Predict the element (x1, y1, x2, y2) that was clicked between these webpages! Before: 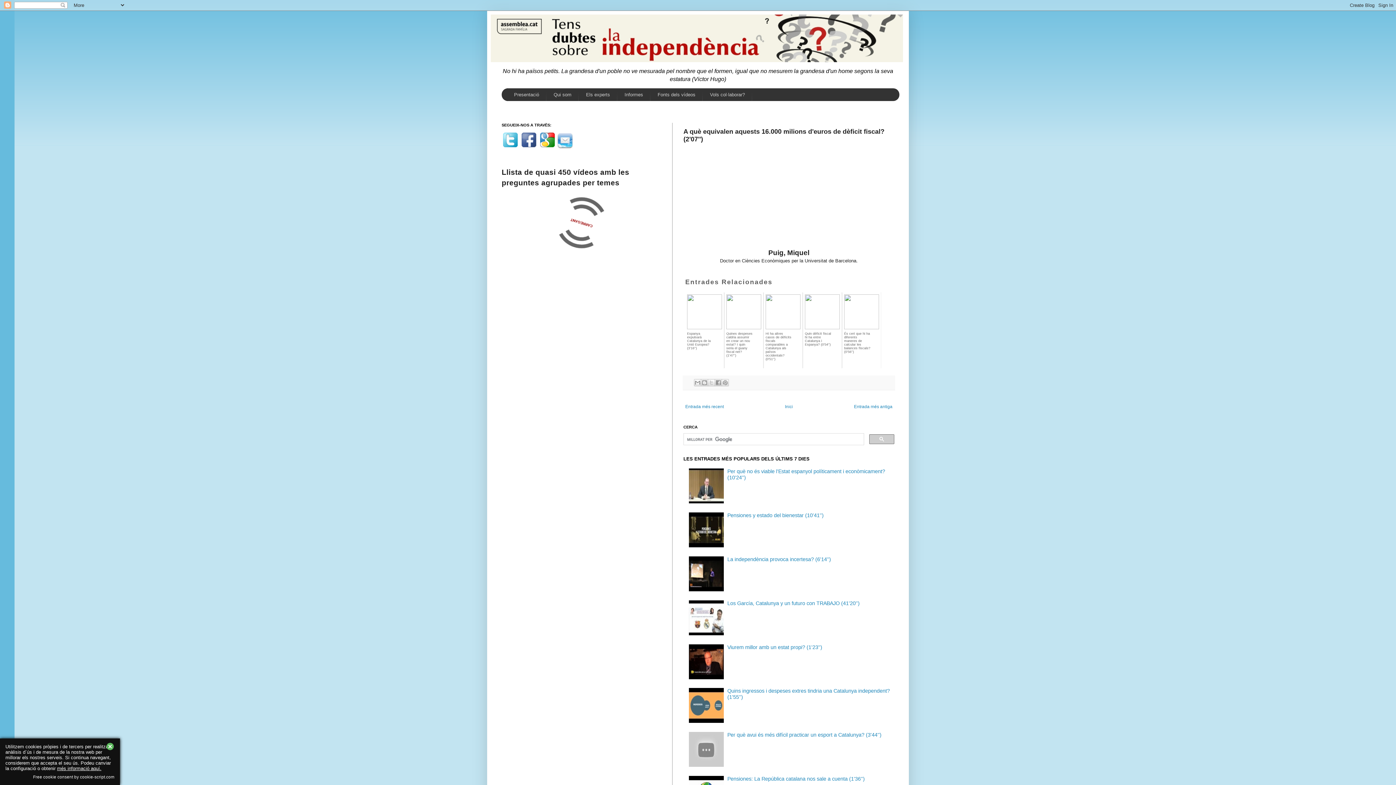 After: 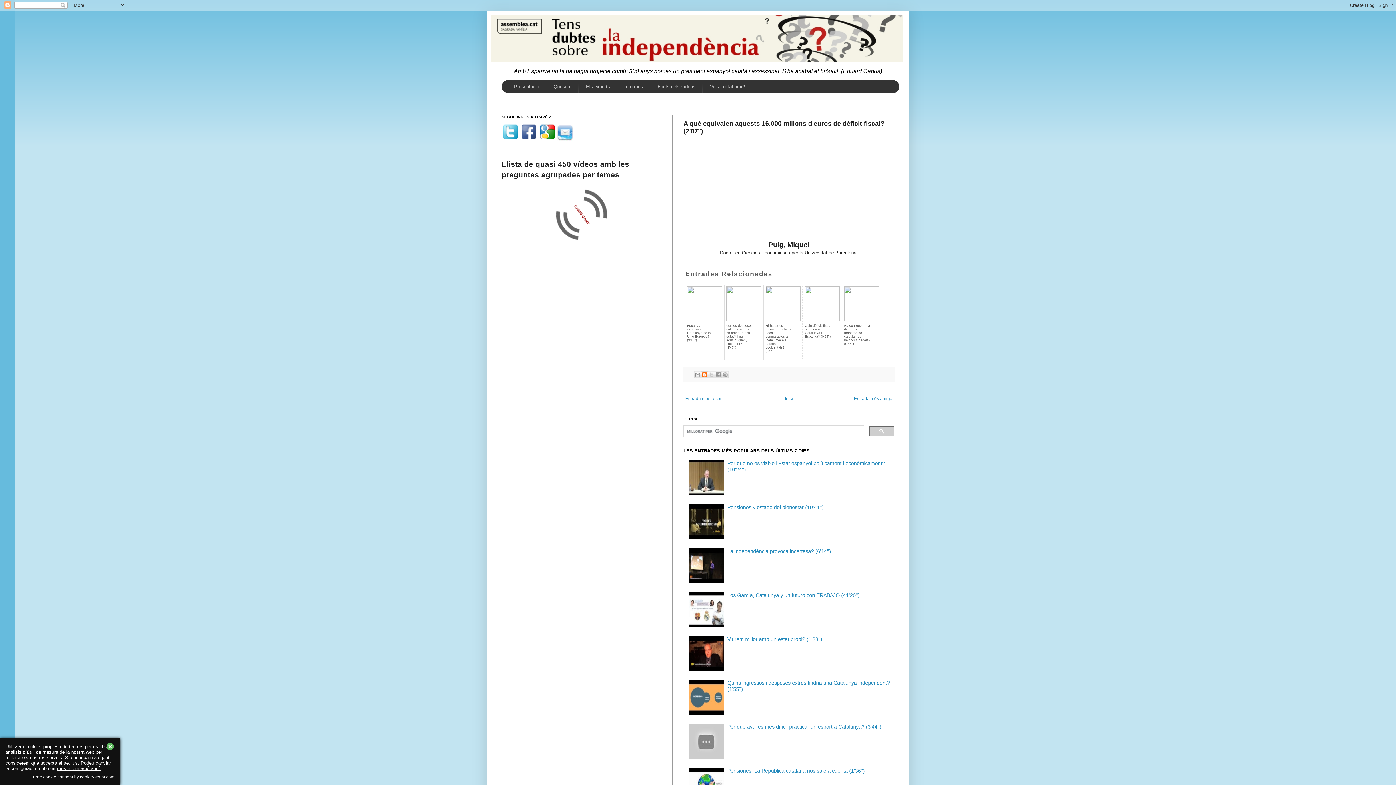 Action: label: BlogThis! bbox: (700, 379, 708, 386)